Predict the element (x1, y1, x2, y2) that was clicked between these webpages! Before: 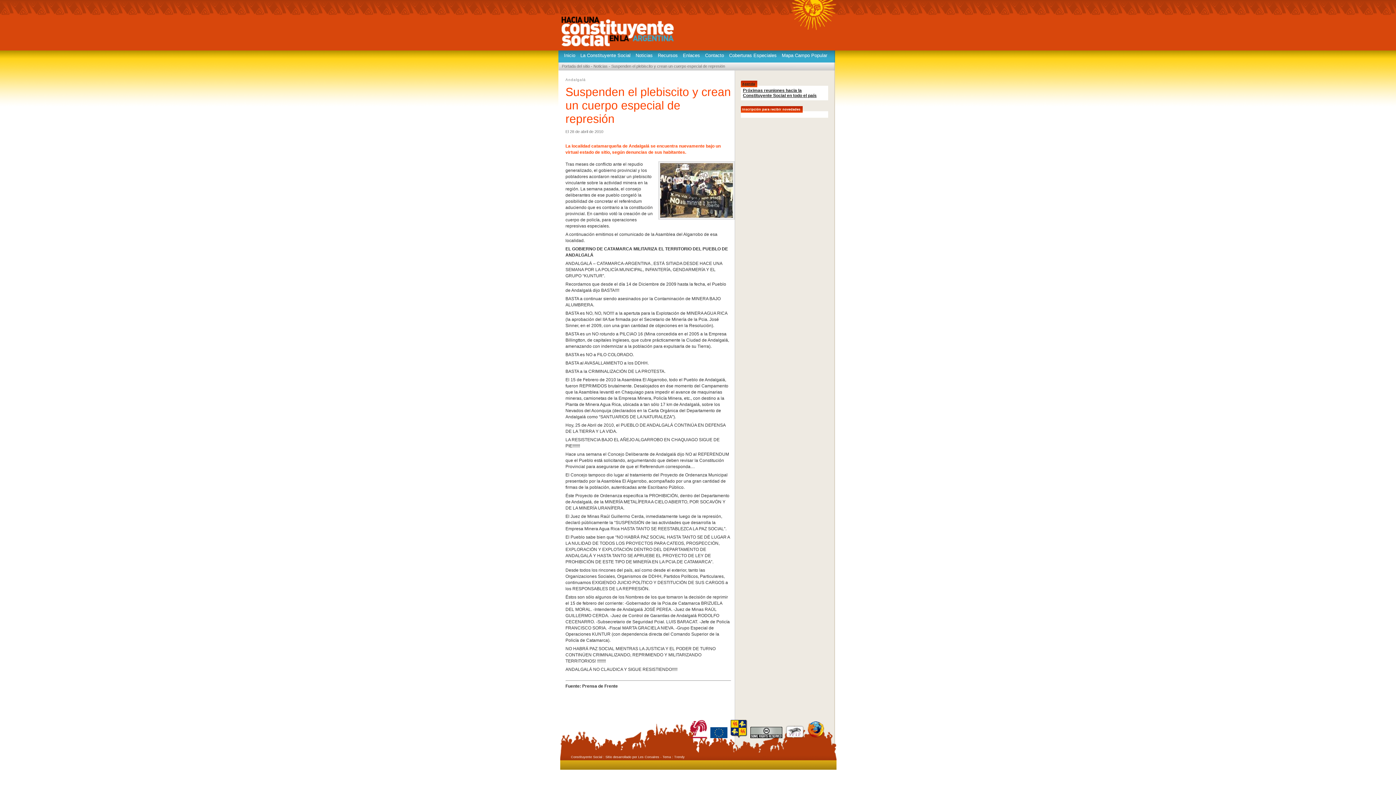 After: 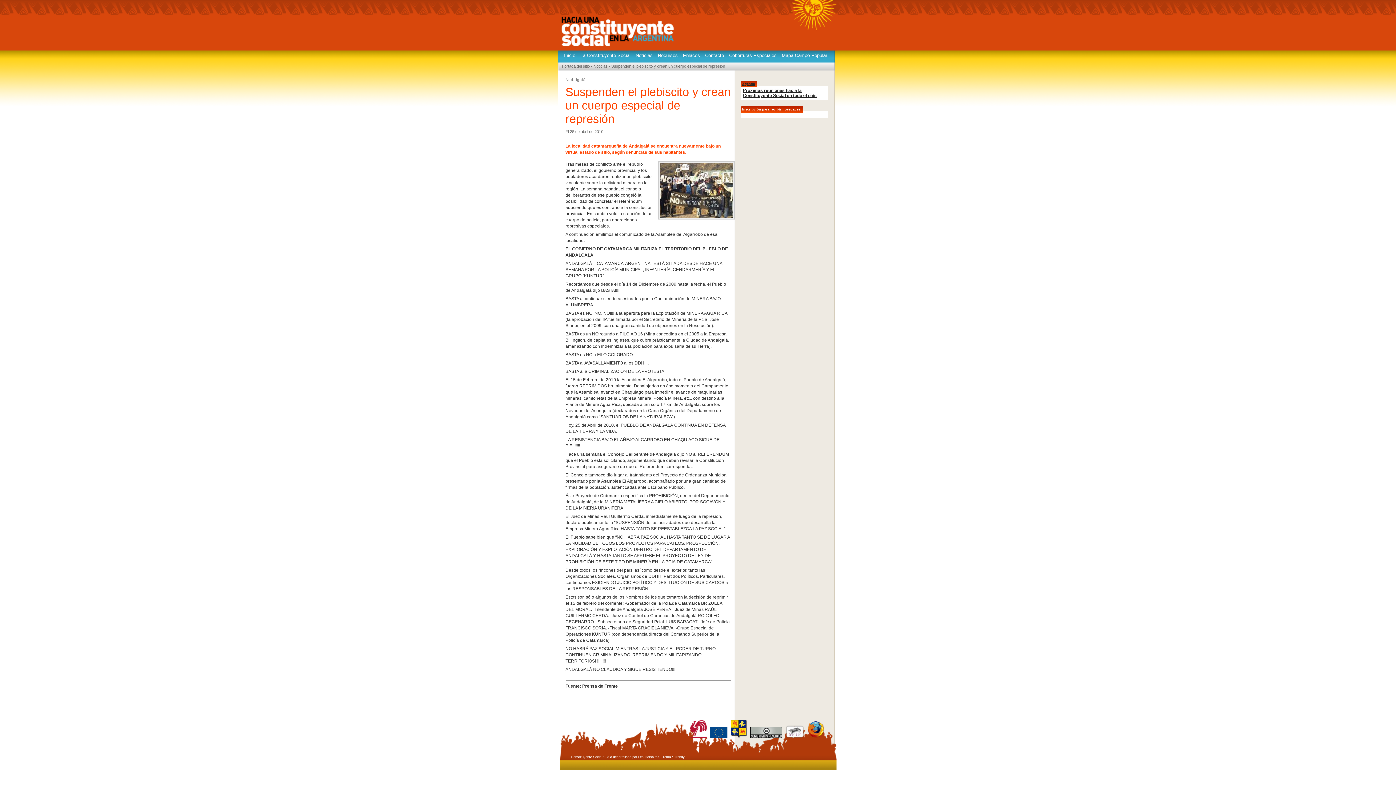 Action: bbox: (784, 736, 805, 740)